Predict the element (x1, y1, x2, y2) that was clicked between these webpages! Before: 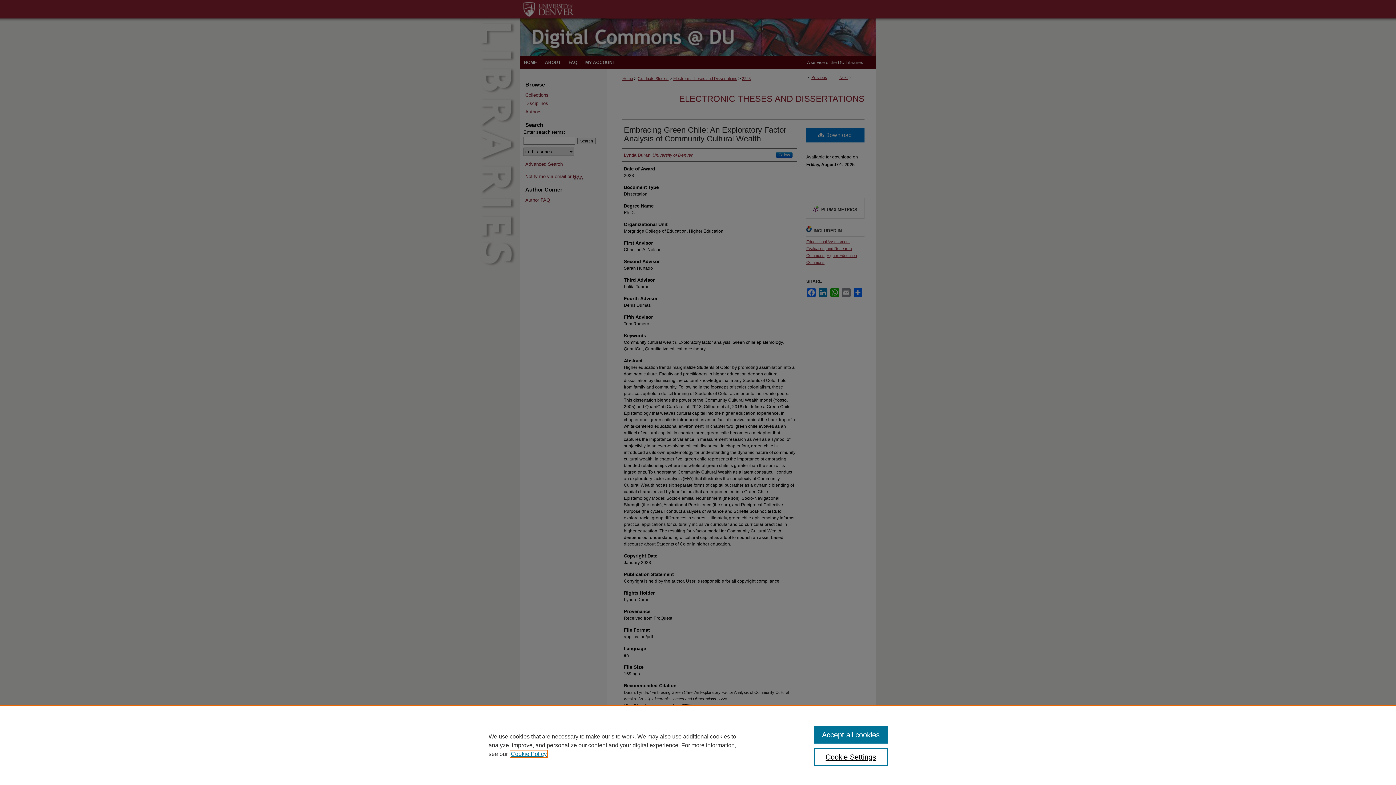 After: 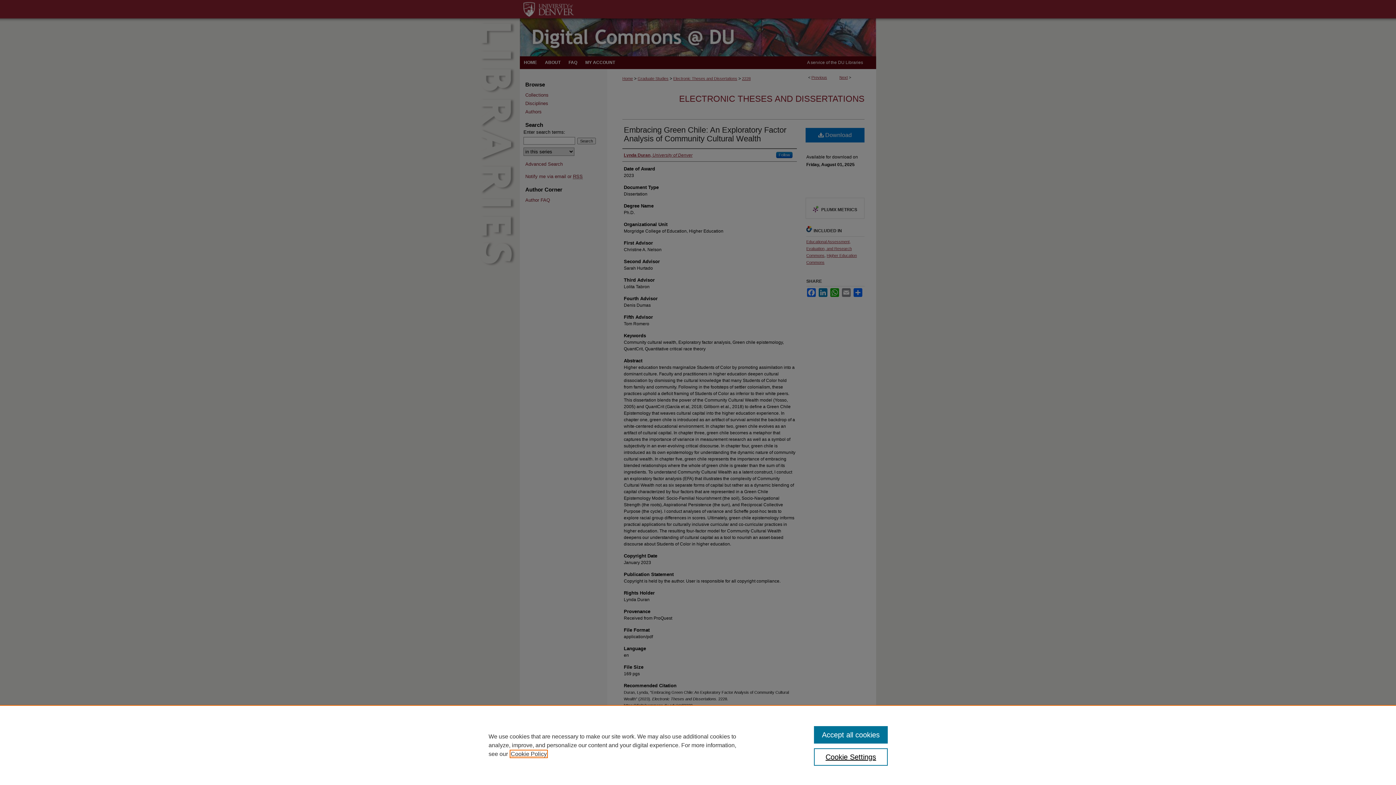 Action: label: , opens in a new tab bbox: (510, 751, 546, 757)